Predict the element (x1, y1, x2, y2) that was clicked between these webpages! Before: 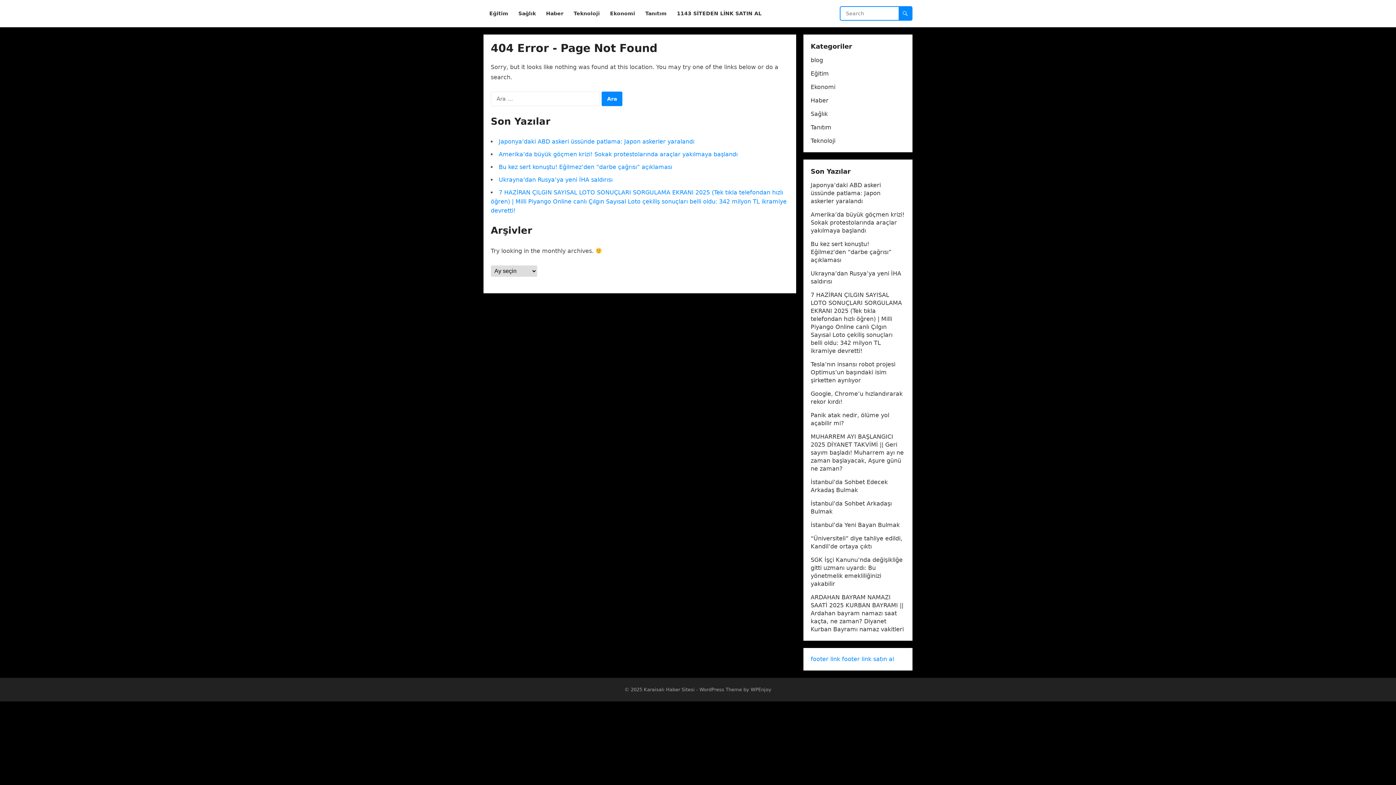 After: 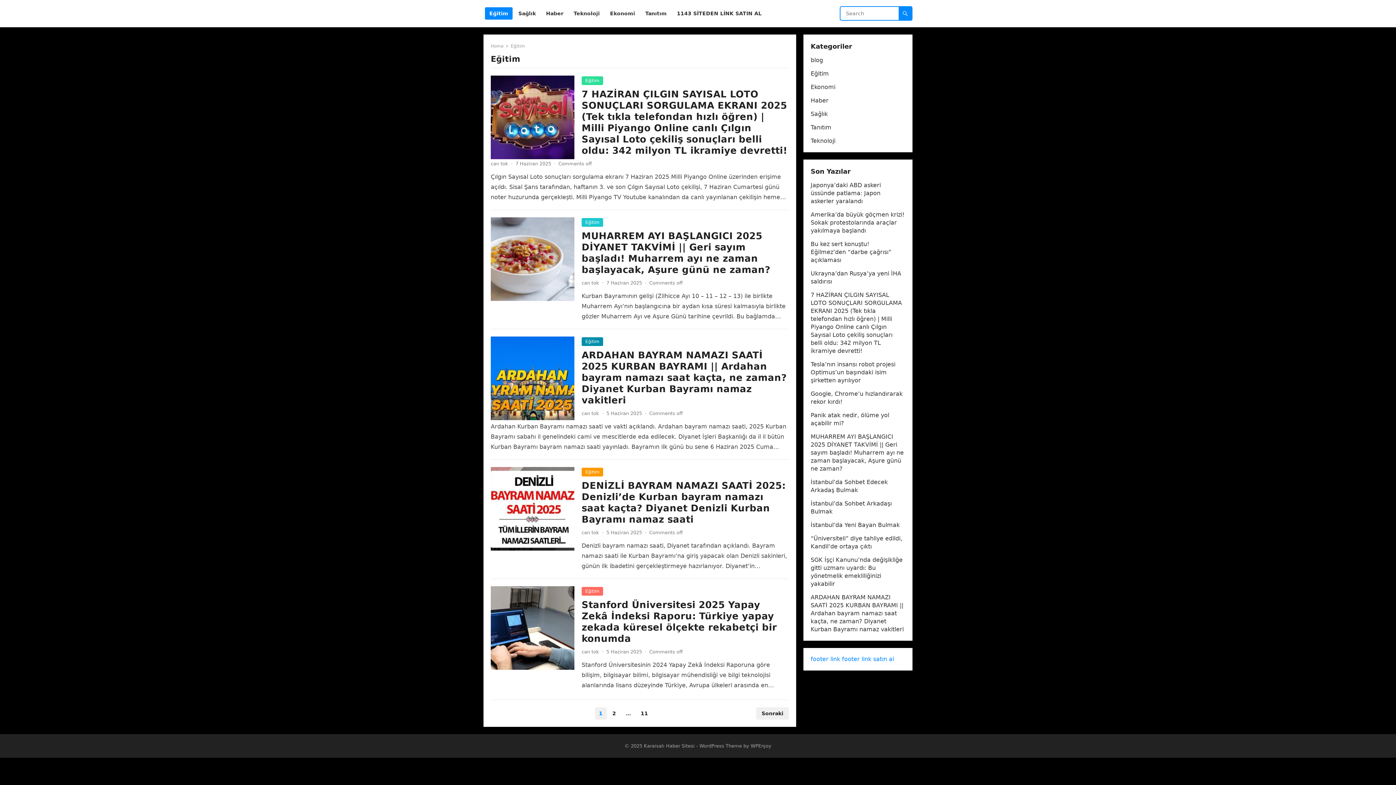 Action: label: Eğitim bbox: (485, 0, 512, 27)